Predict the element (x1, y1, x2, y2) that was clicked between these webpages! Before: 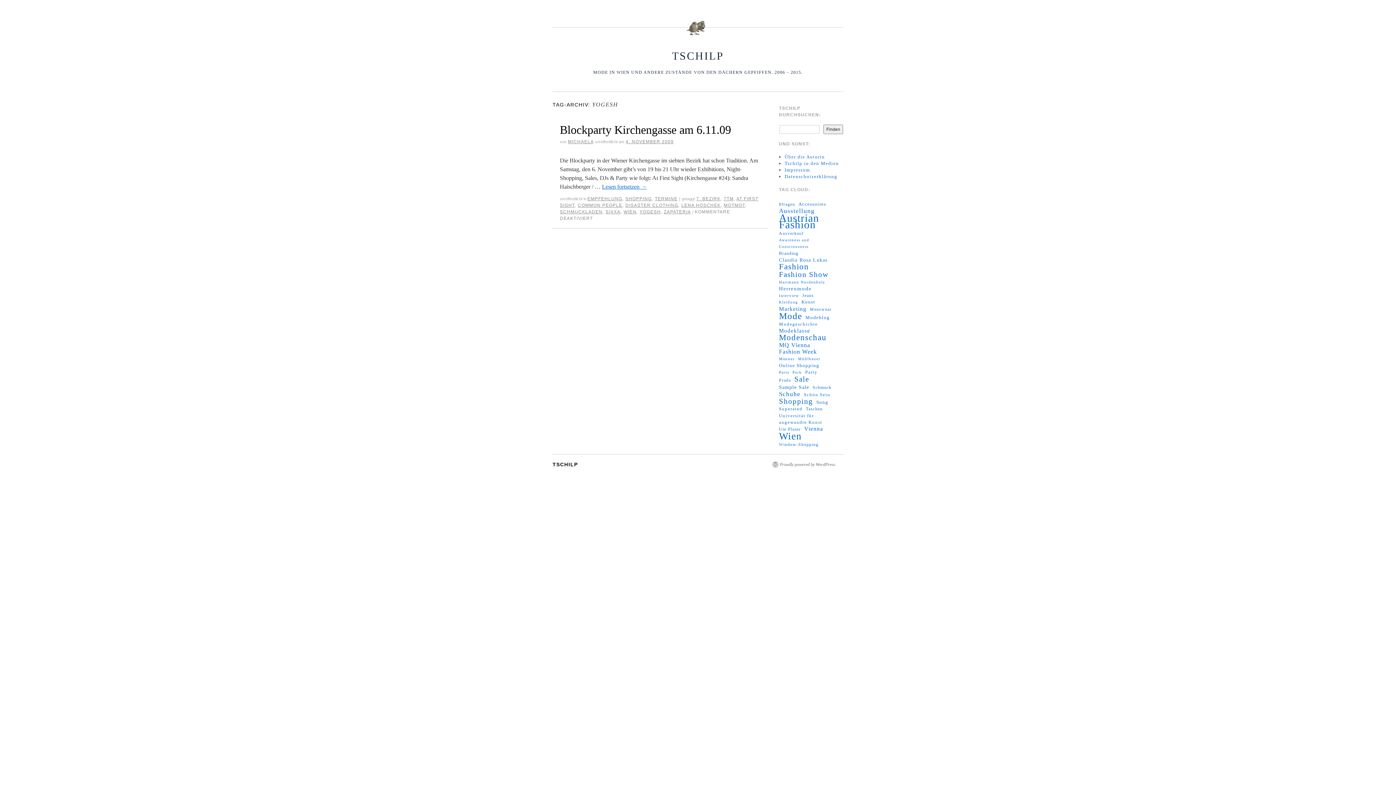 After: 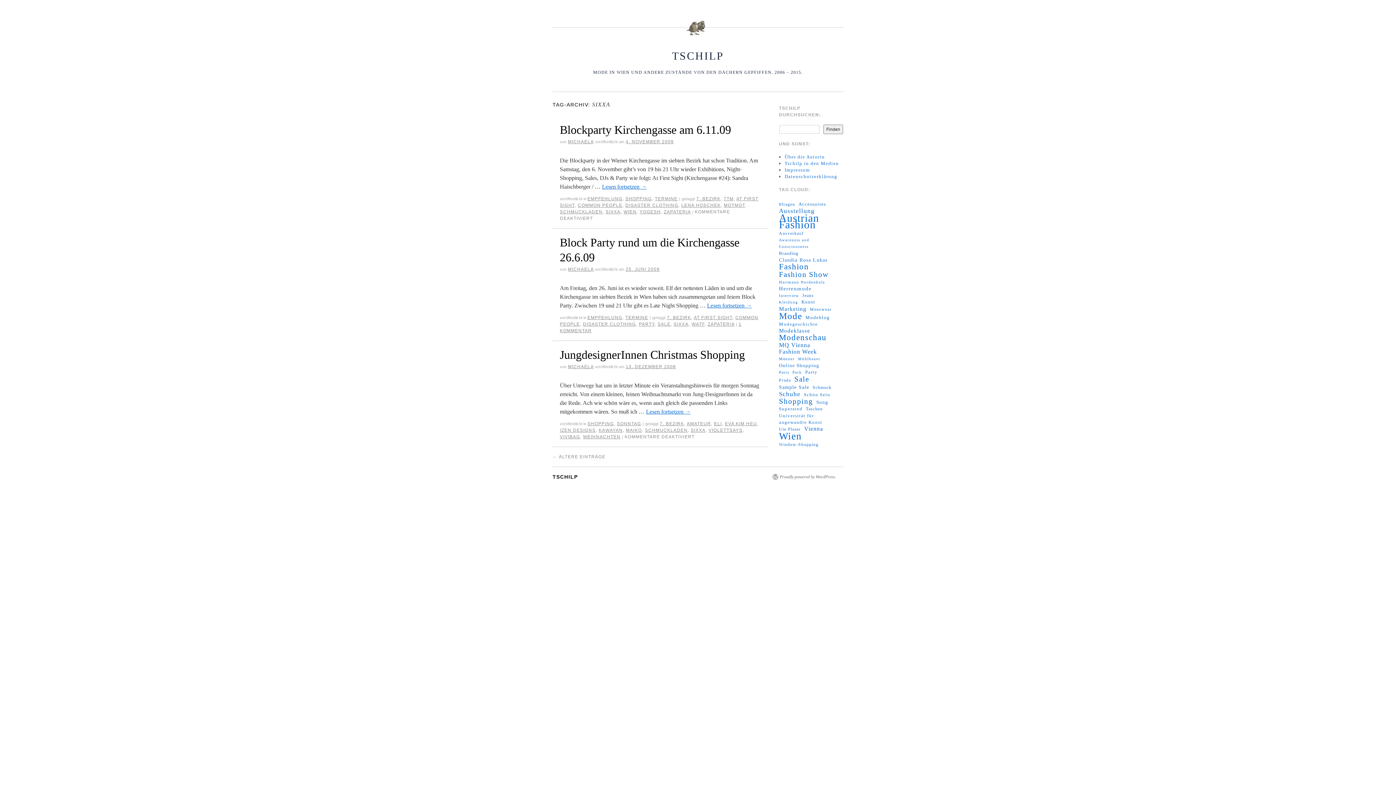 Action: bbox: (605, 209, 620, 214) label: SIXXA